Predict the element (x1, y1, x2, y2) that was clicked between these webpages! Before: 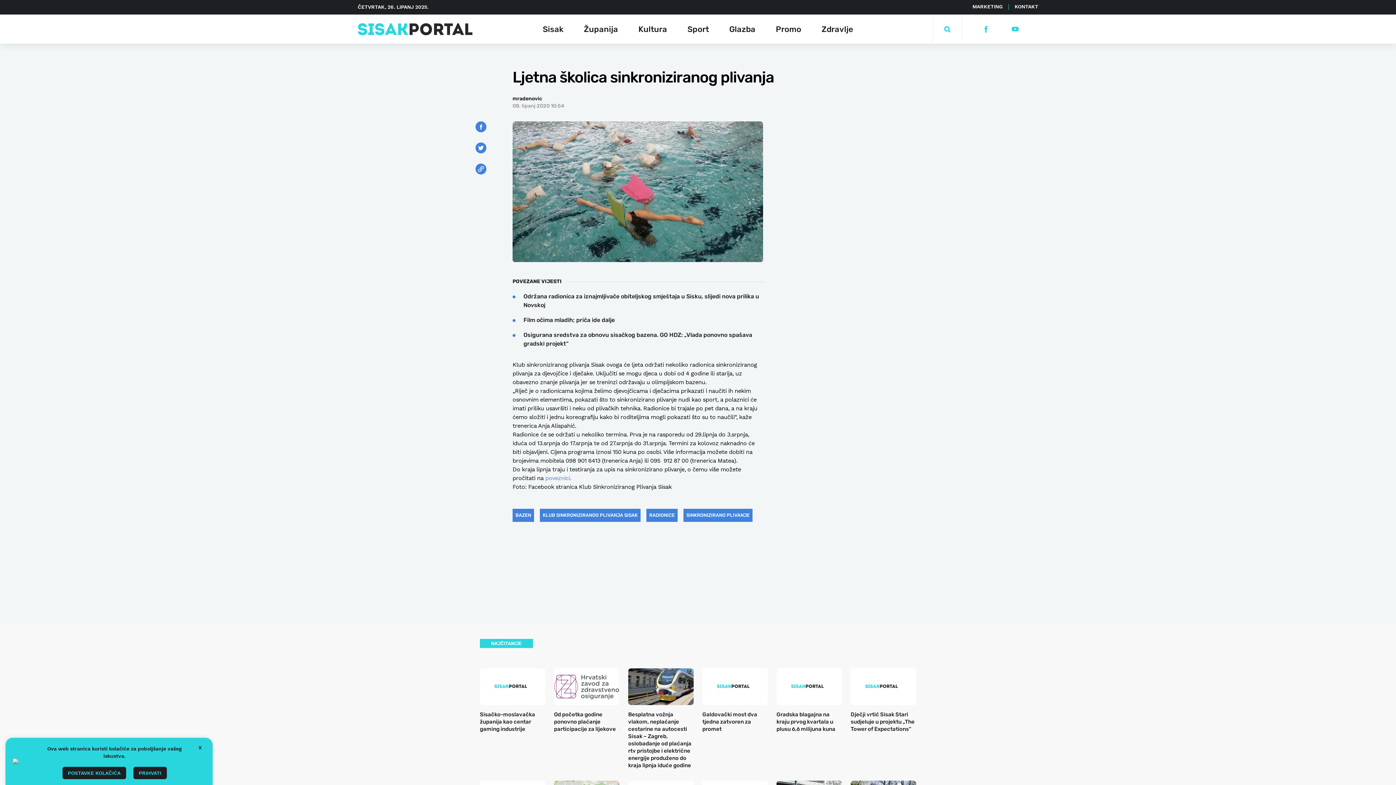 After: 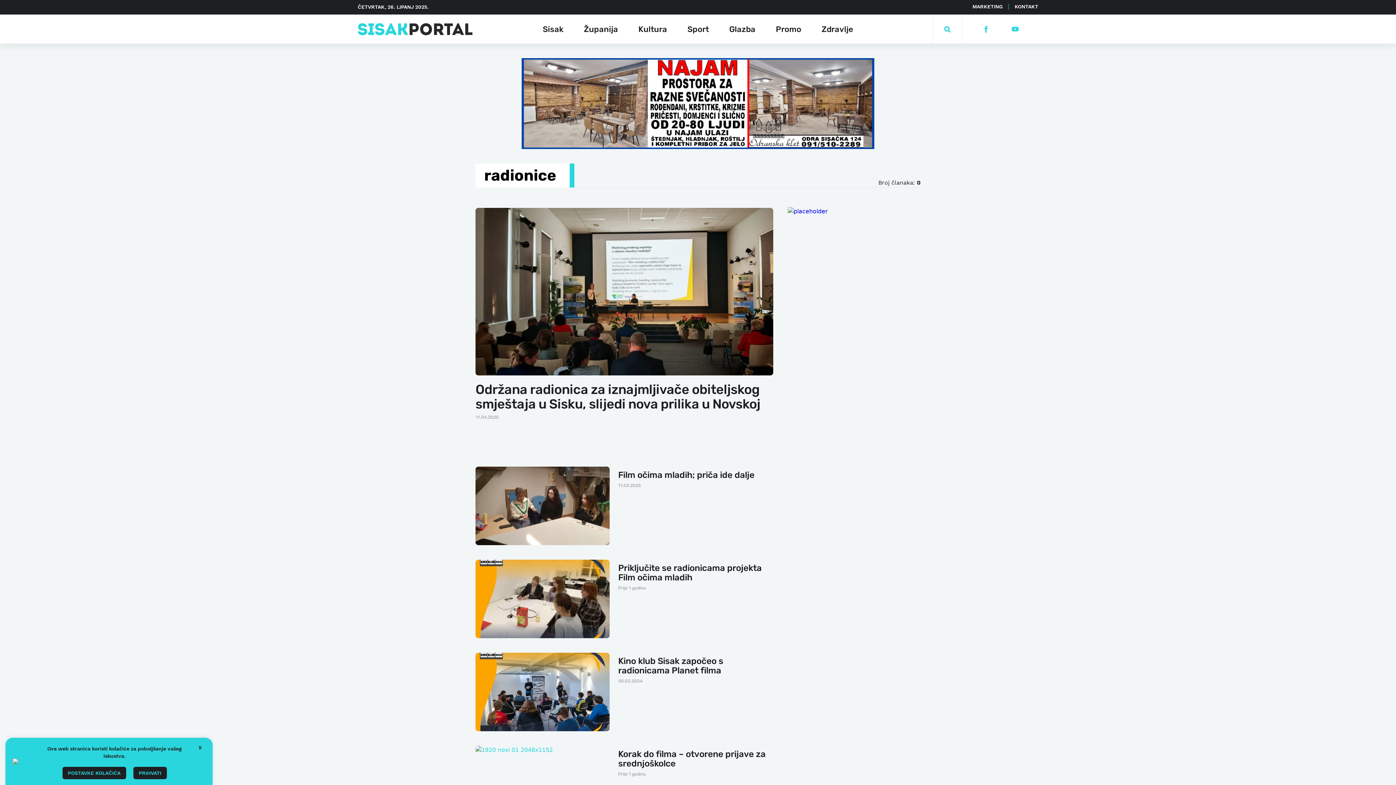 Action: bbox: (646, 508, 677, 522) label: RADIONICE